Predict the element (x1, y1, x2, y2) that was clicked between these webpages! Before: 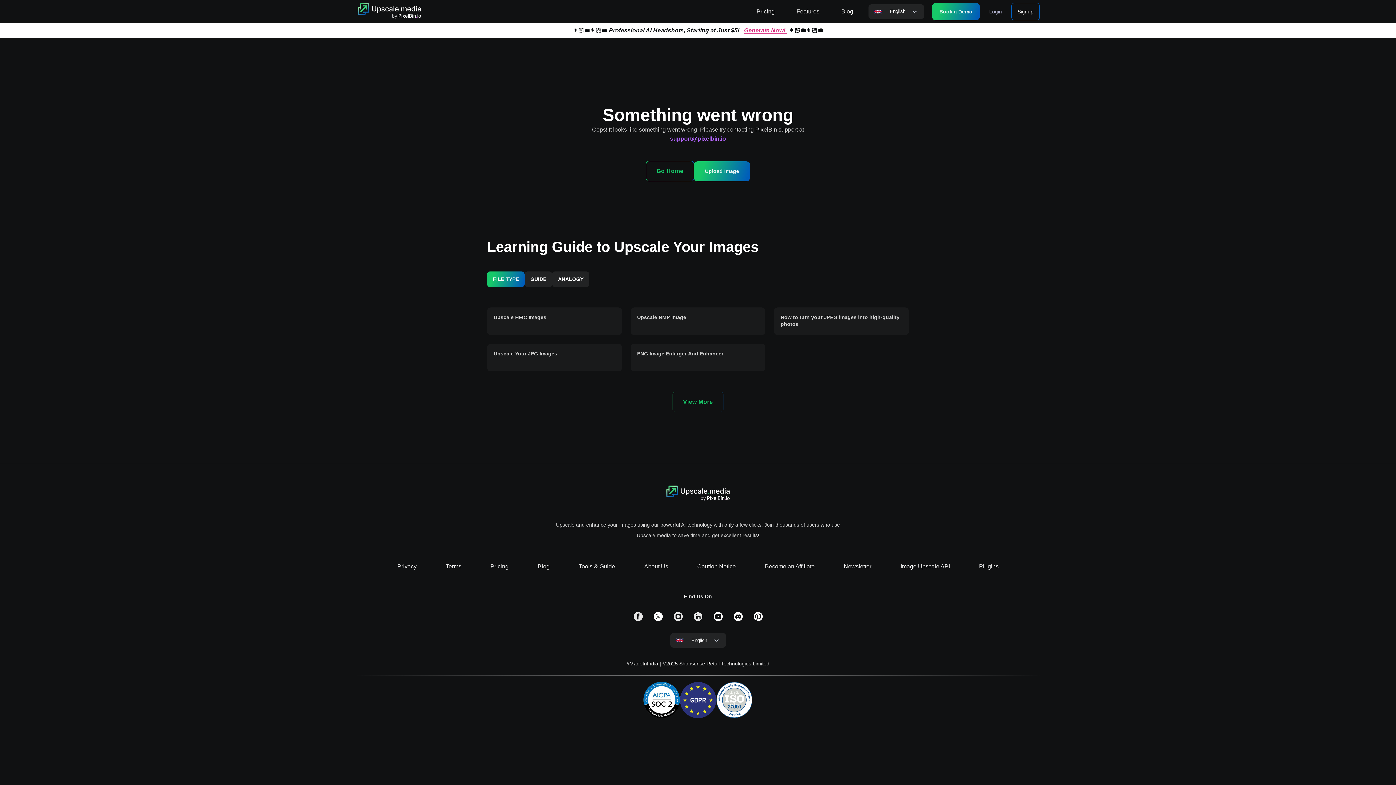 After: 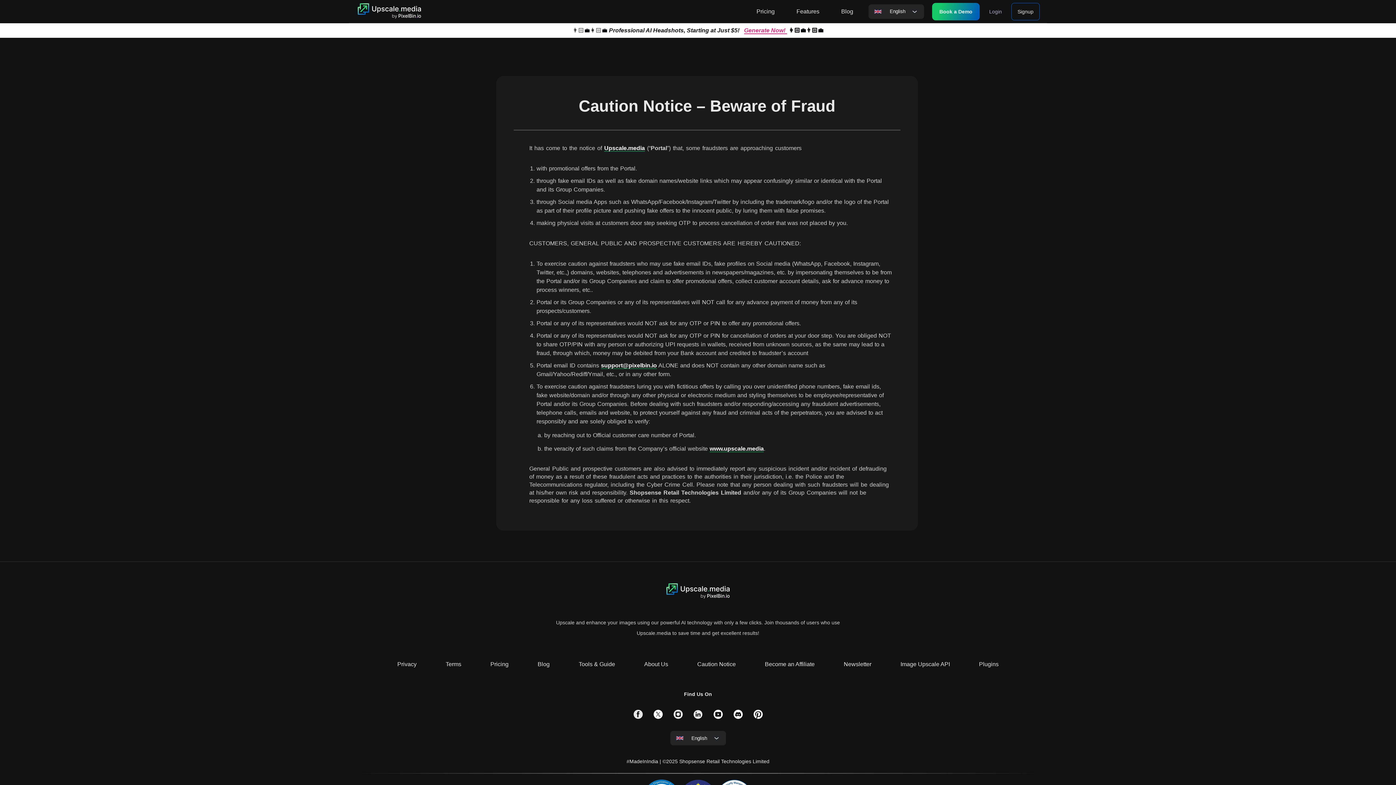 Action: bbox: (682, 563, 750, 569) label: Caution Notice